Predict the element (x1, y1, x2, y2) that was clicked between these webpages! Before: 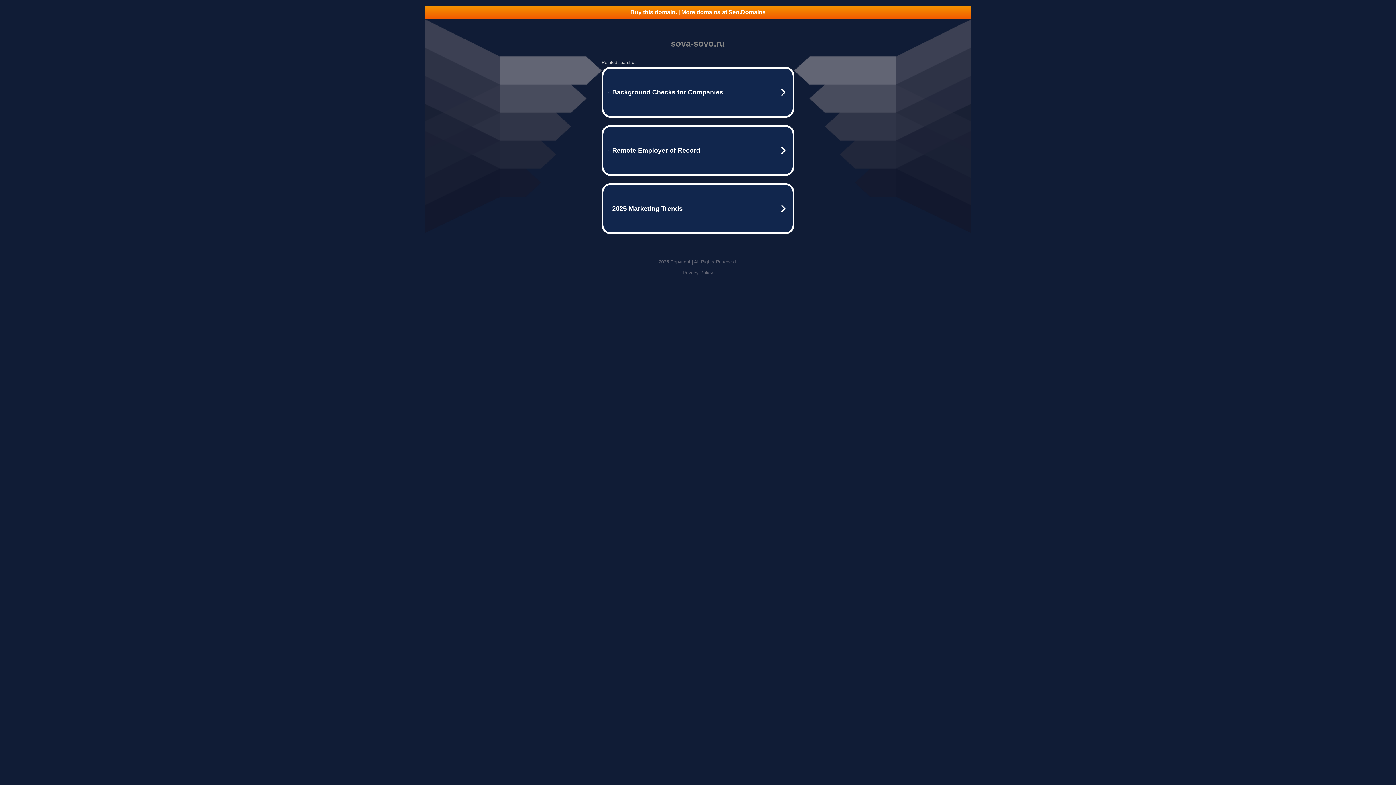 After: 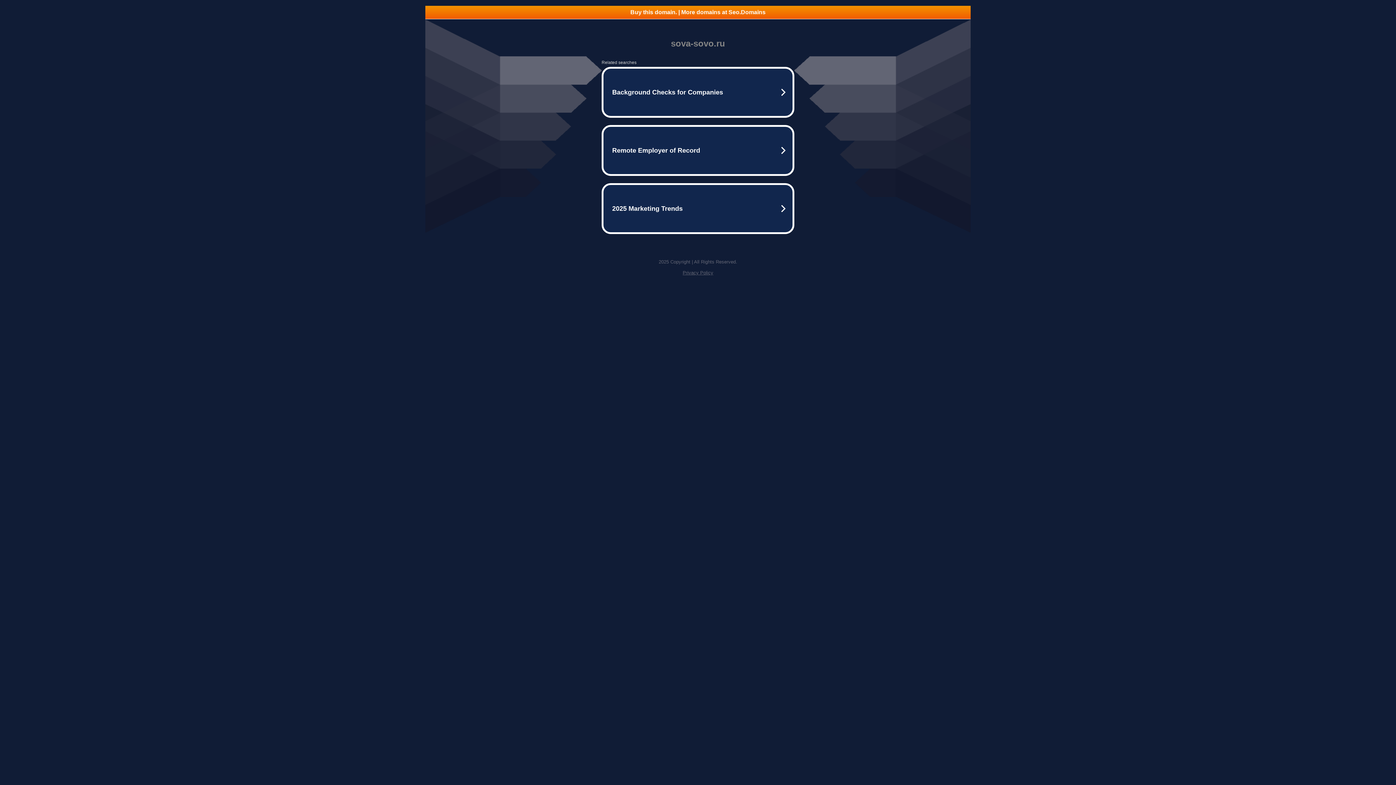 Action: bbox: (682, 270, 713, 275) label: Privacy Policy